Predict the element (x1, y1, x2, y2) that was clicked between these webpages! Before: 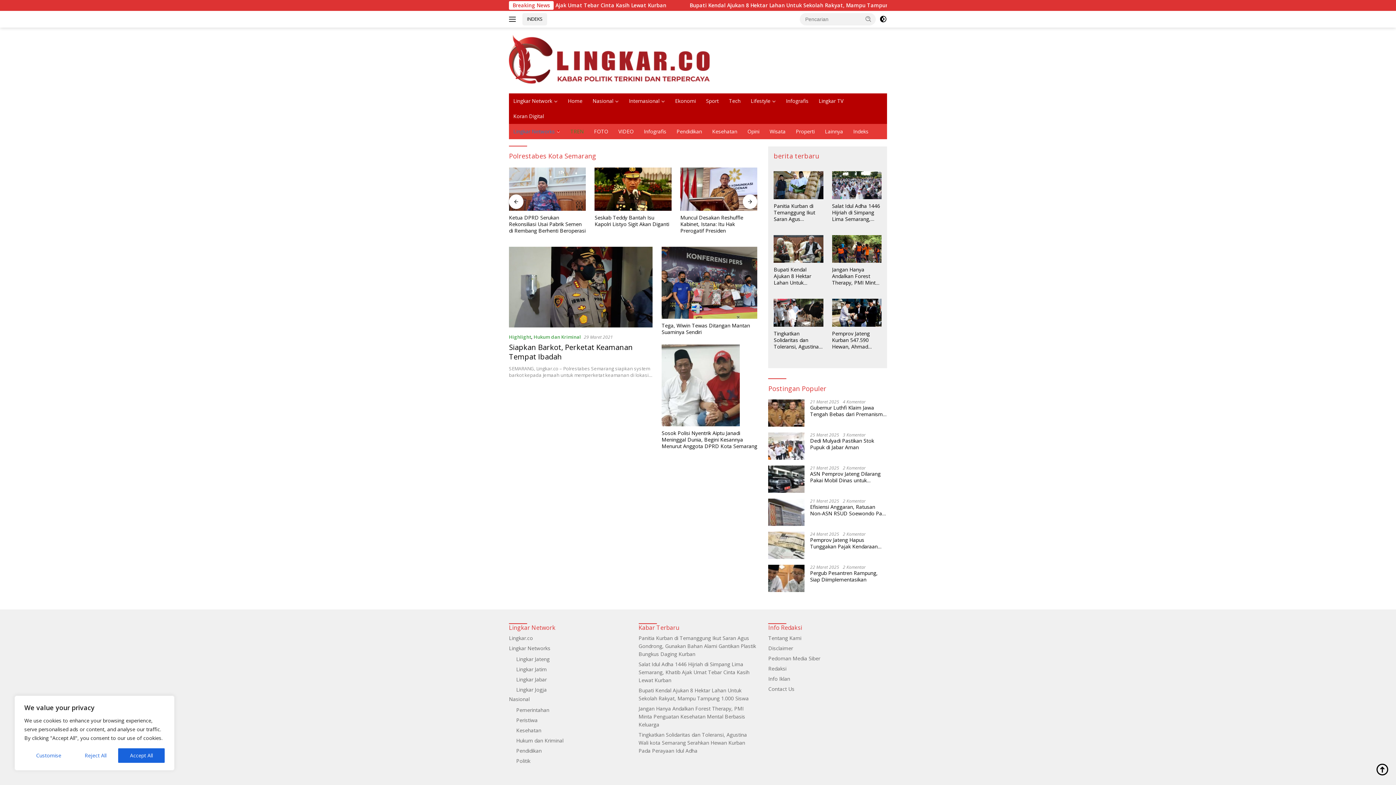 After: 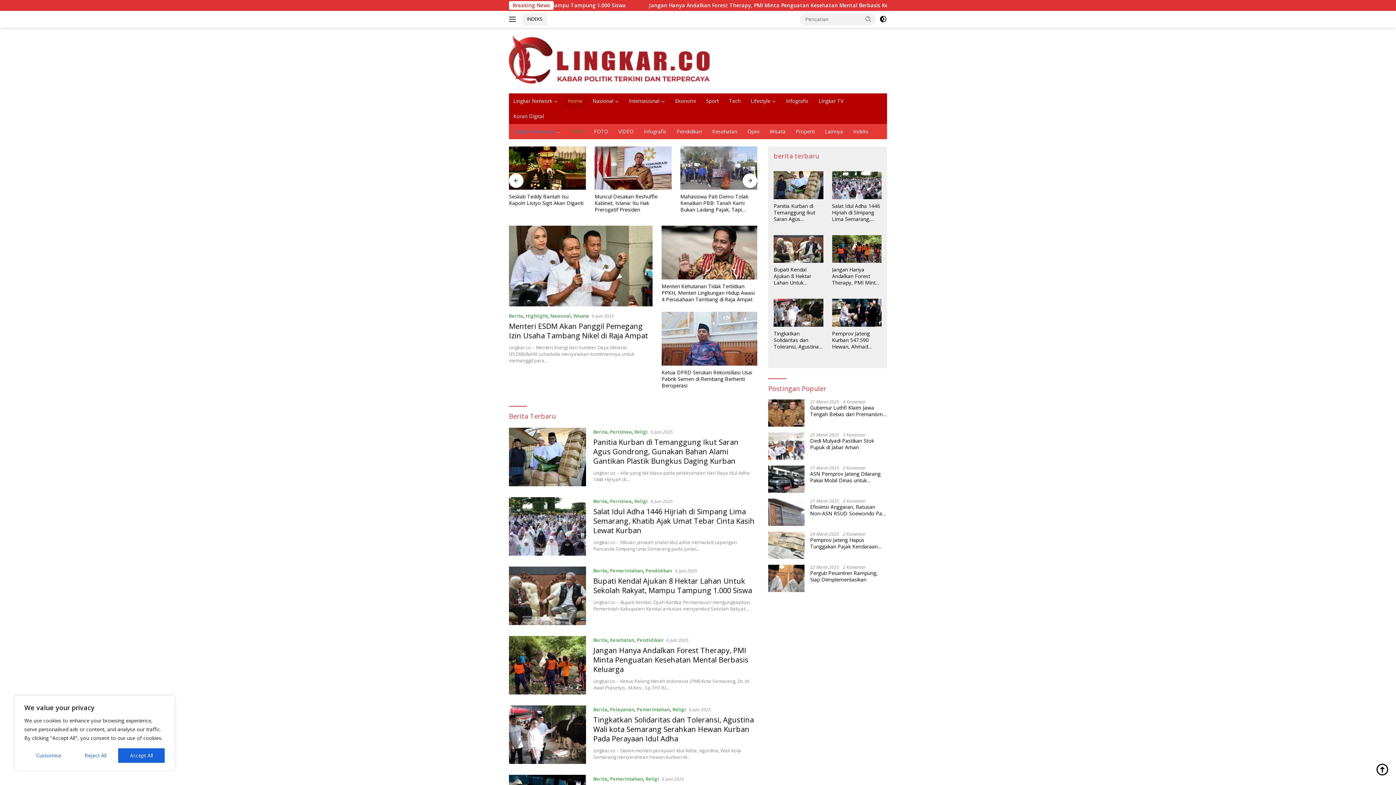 Action: label: Lingkar.co bbox: (509, 634, 533, 641)